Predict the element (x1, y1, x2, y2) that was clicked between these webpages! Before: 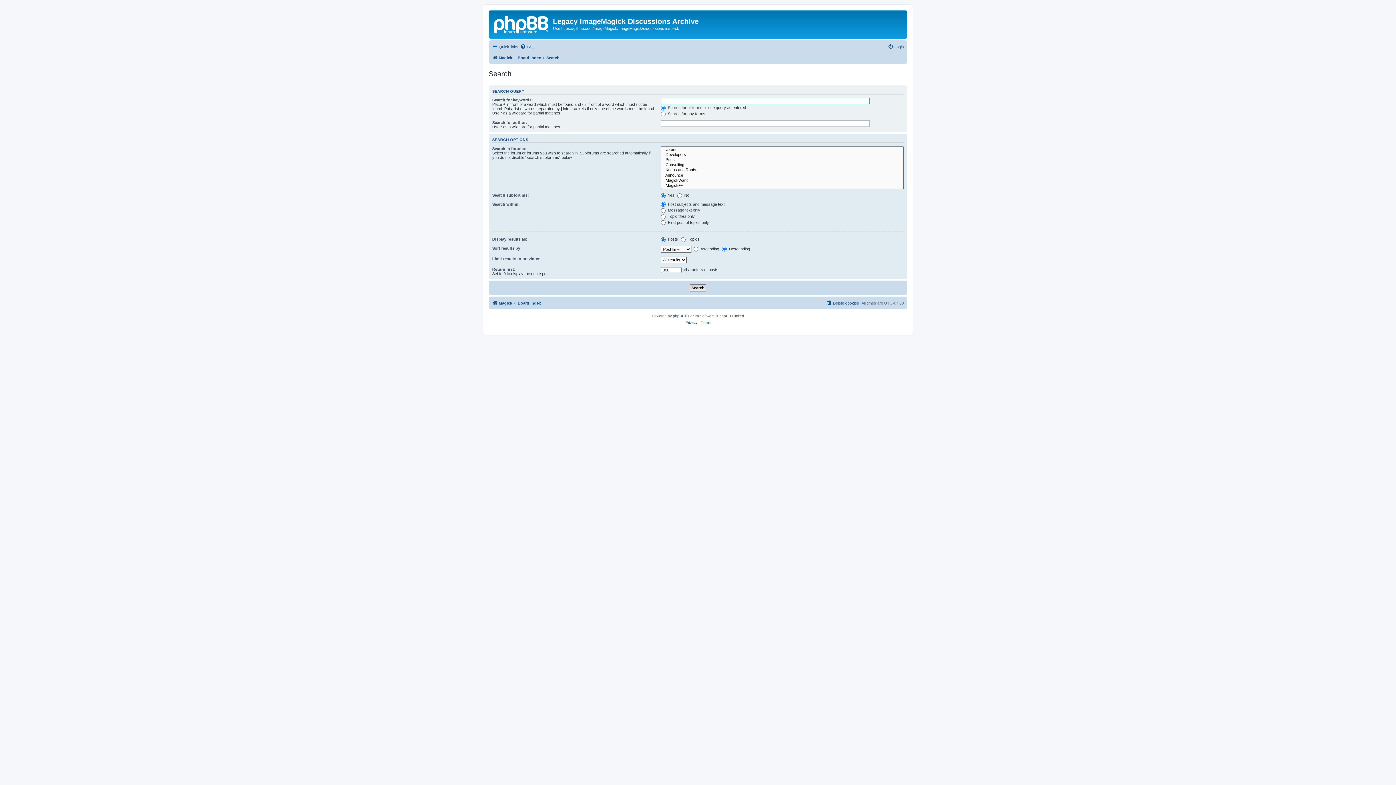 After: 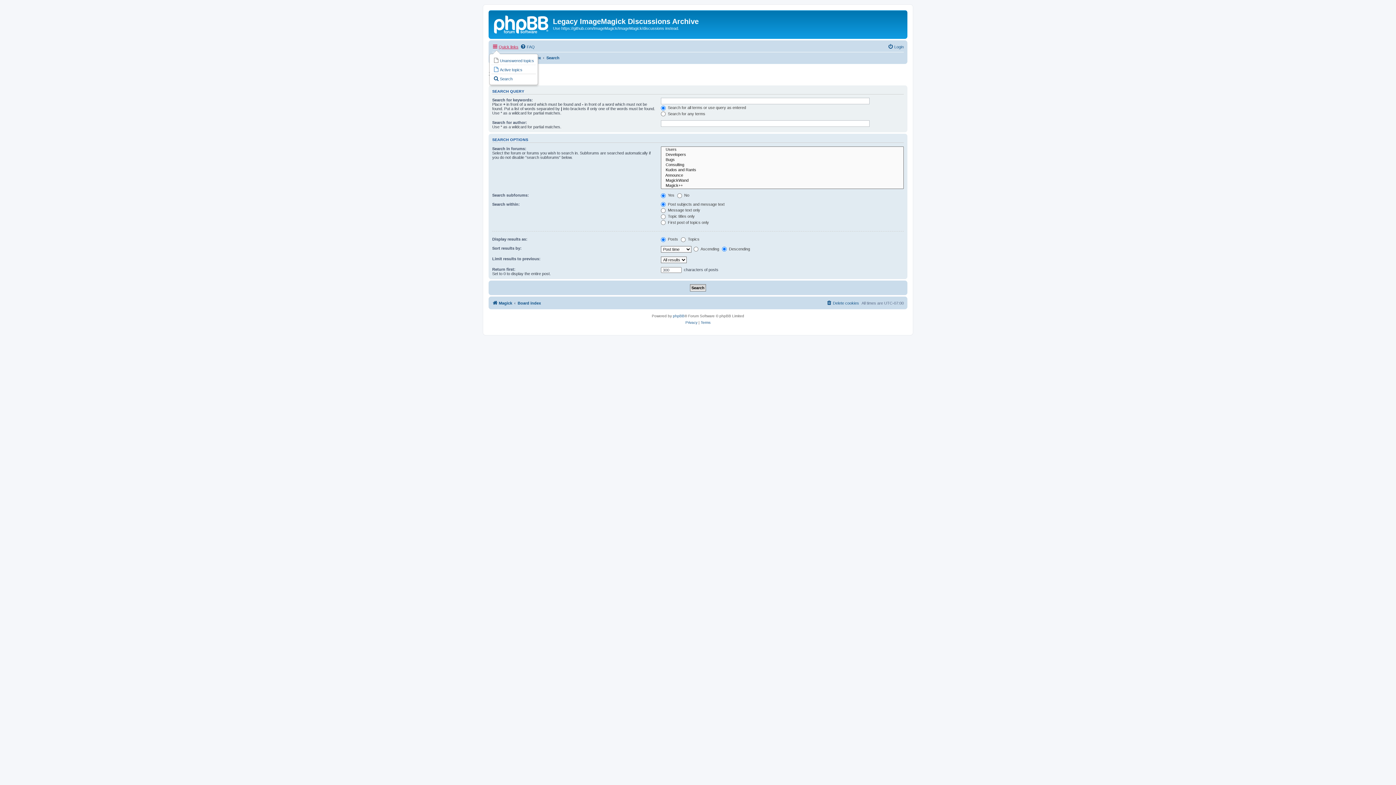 Action: label: Quick links bbox: (492, 42, 518, 51)